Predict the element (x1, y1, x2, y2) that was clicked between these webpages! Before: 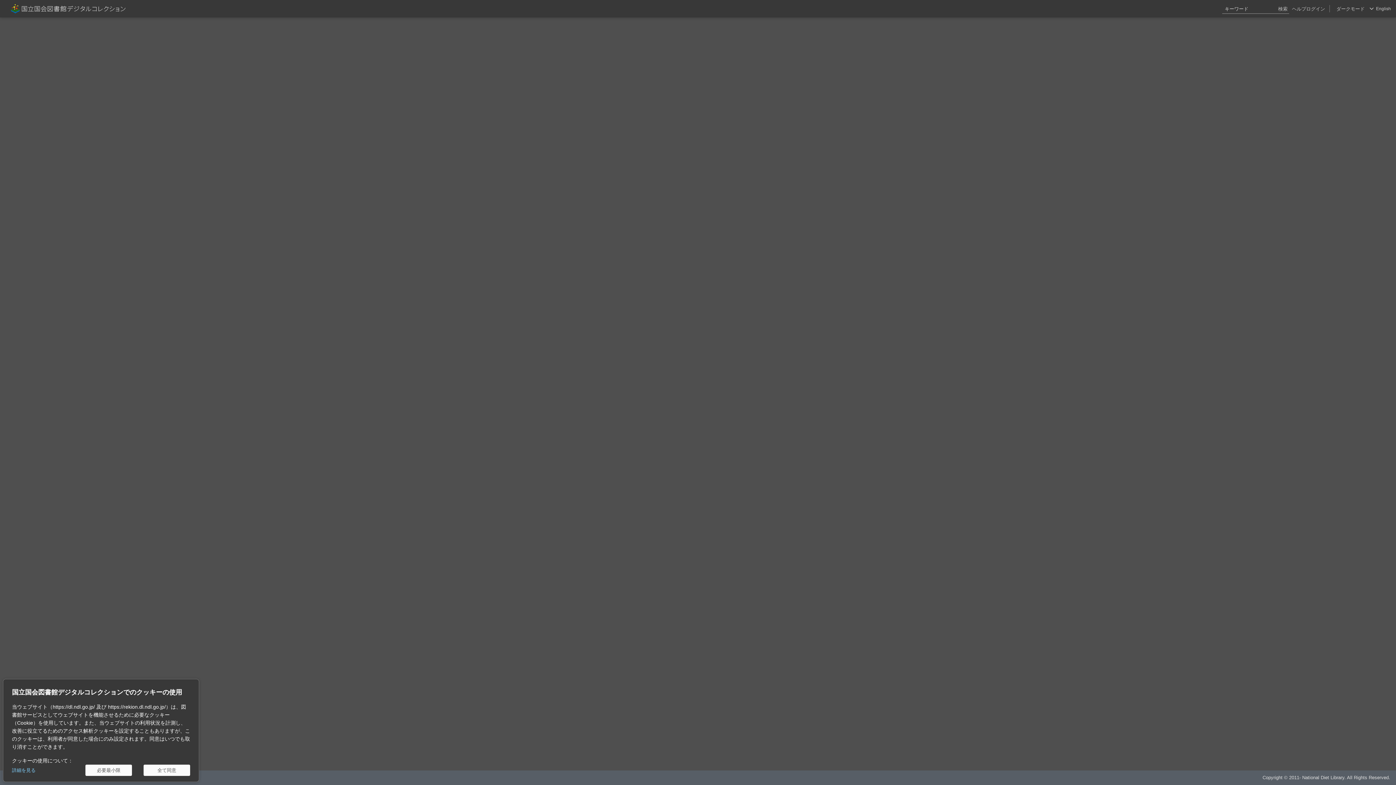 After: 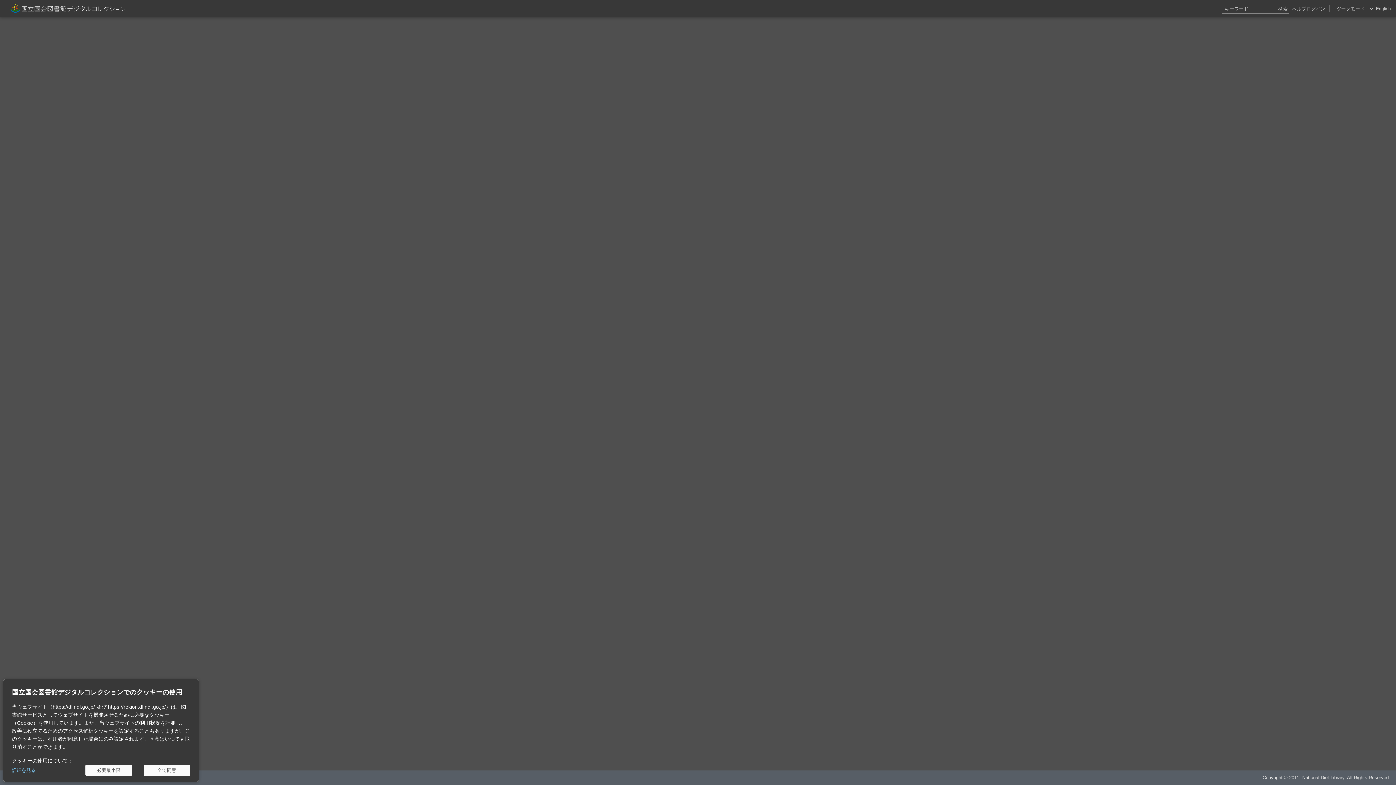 Action: bbox: (1292, 0, 1306, 17) label: ヘルプ